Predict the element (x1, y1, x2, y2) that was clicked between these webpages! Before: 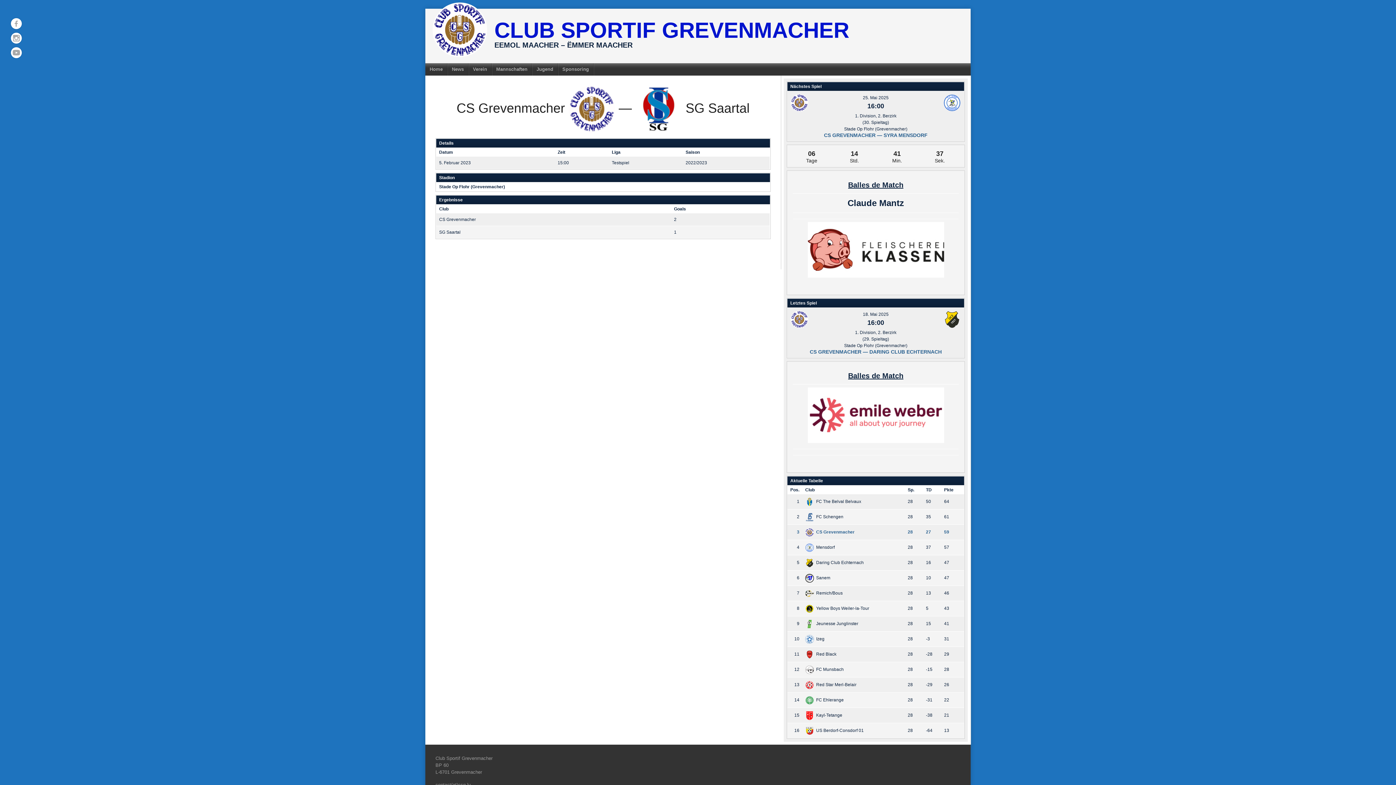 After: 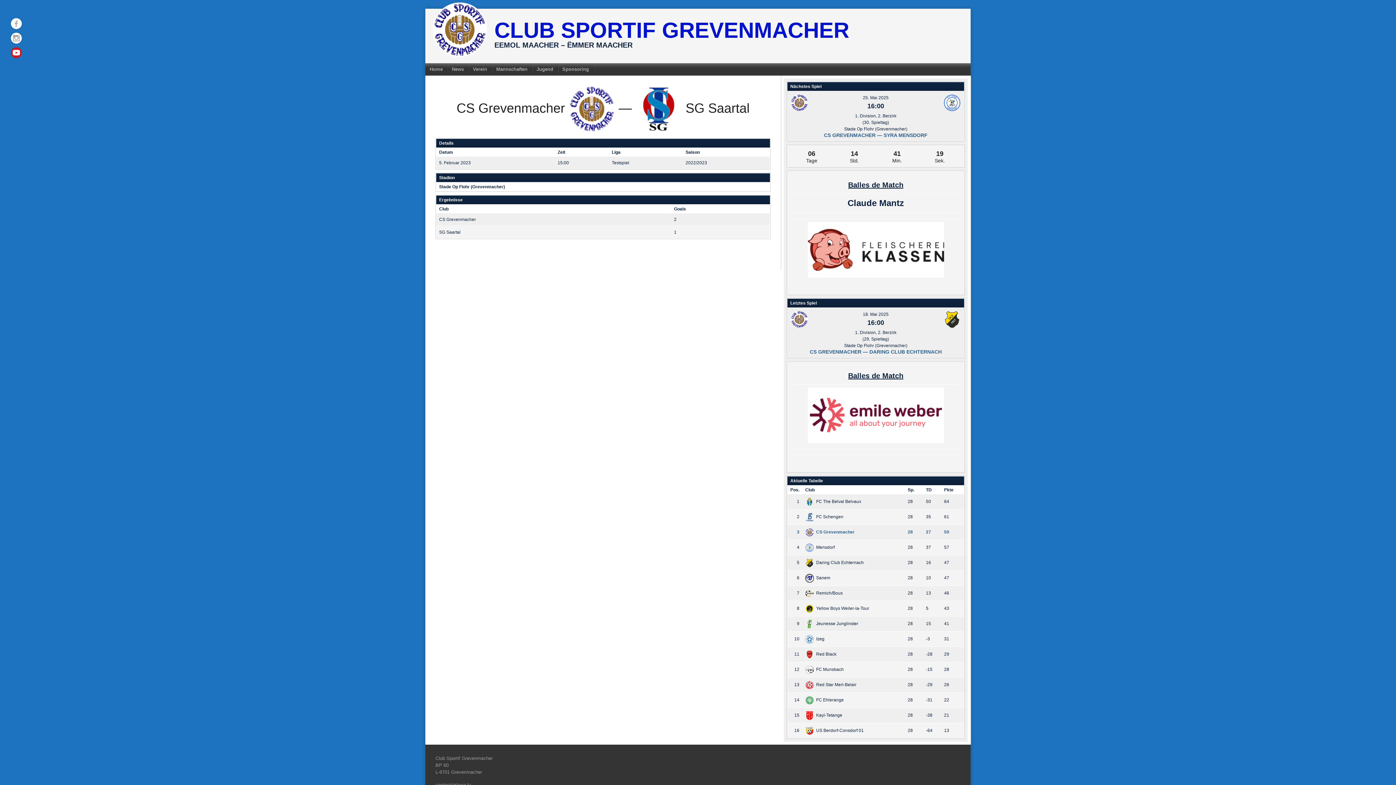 Action: bbox: (10, 47, 21, 58)